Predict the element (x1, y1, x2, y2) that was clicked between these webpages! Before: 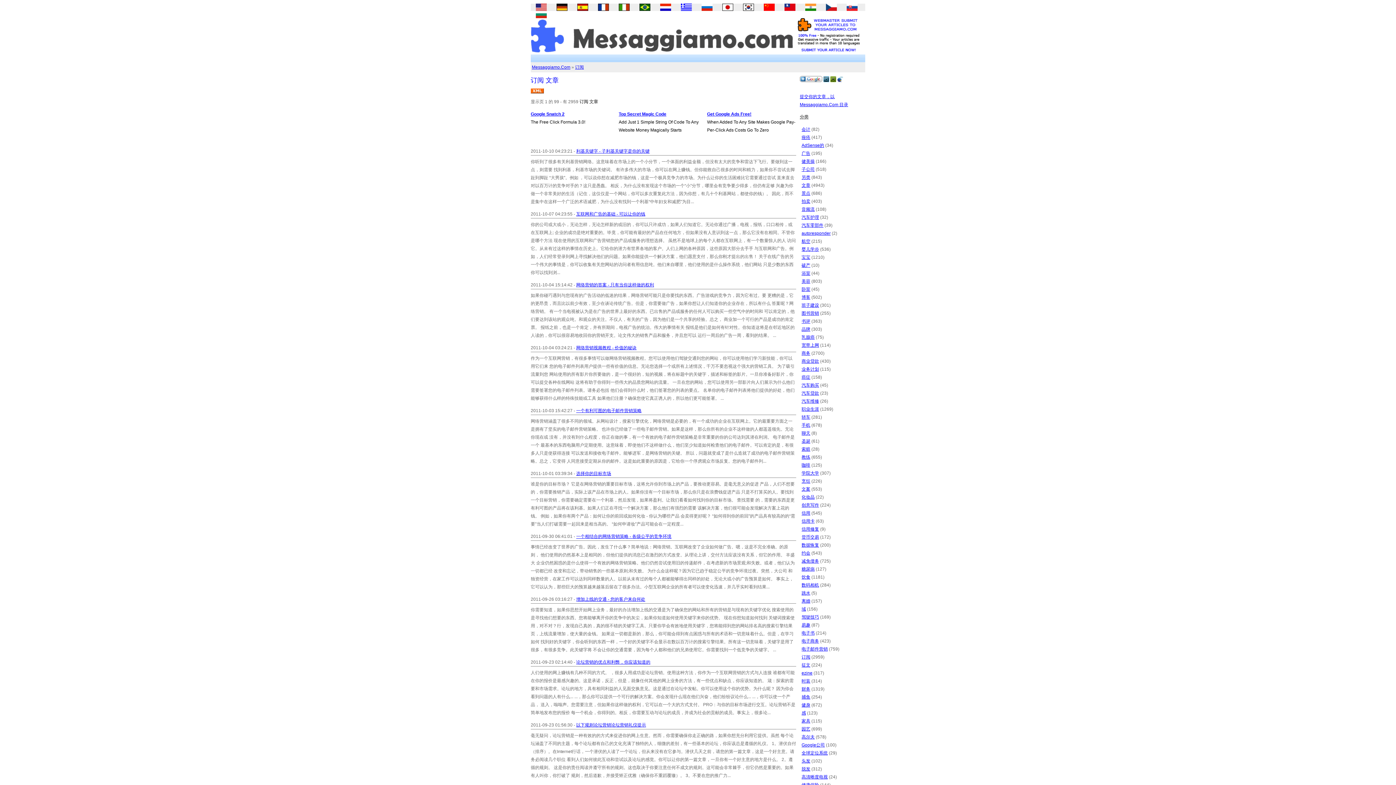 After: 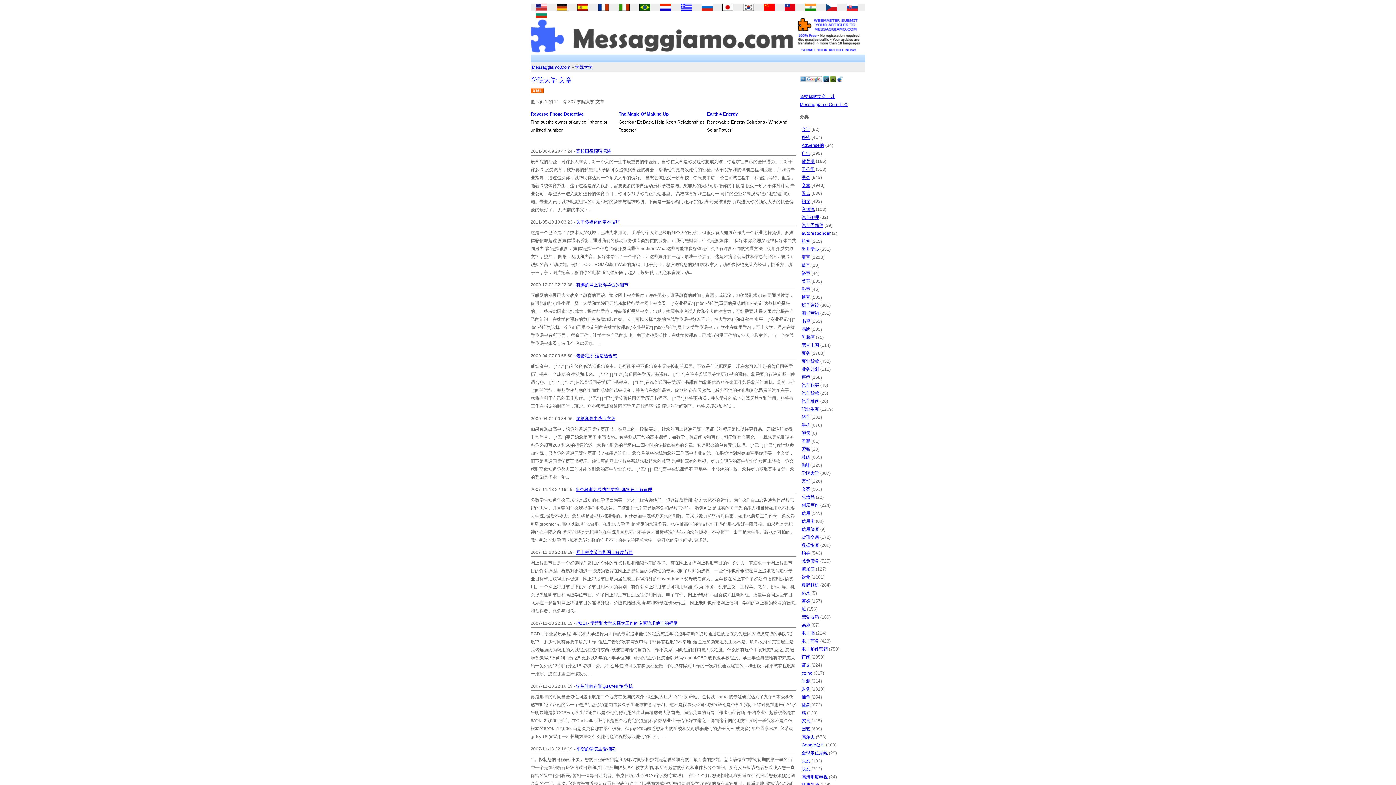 Action: label: 学院大学 bbox: (801, 470, 819, 476)